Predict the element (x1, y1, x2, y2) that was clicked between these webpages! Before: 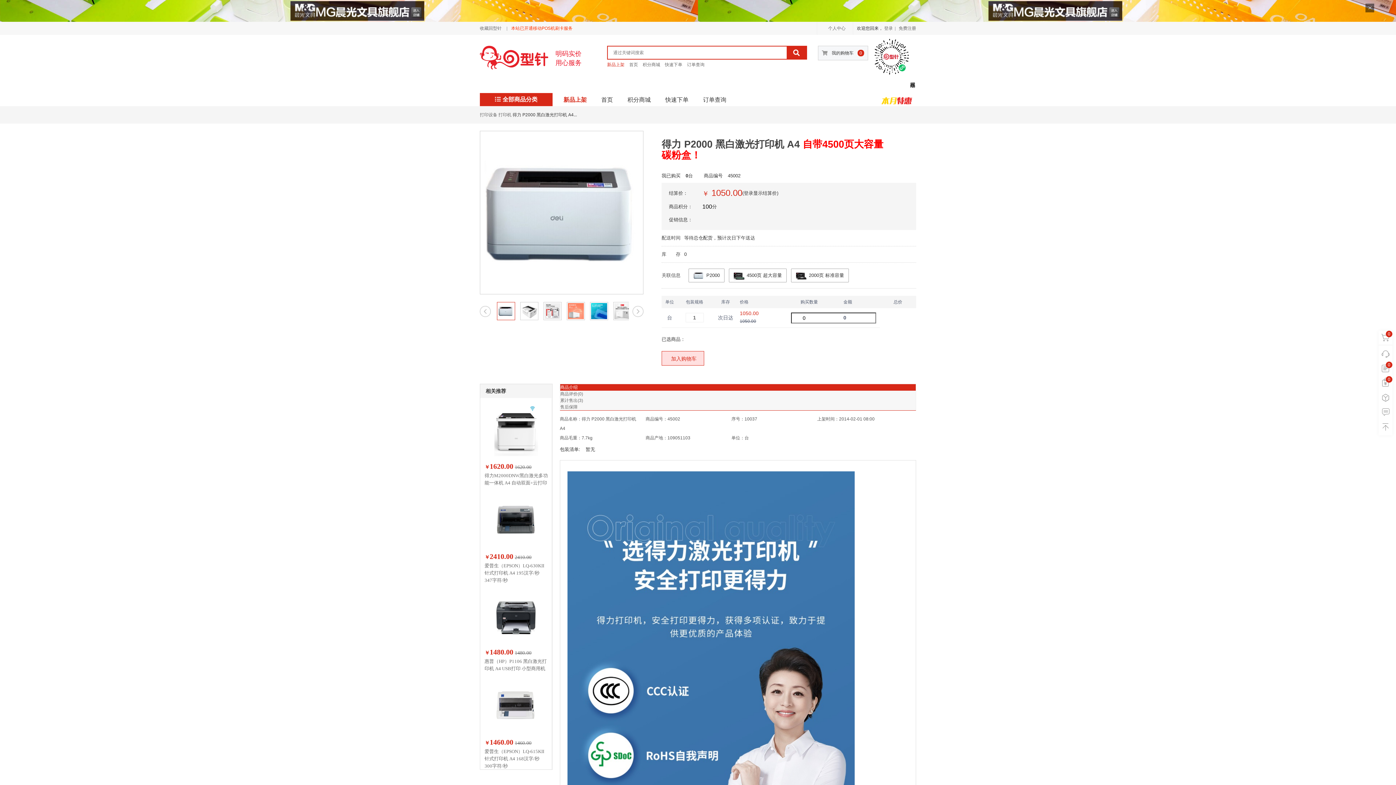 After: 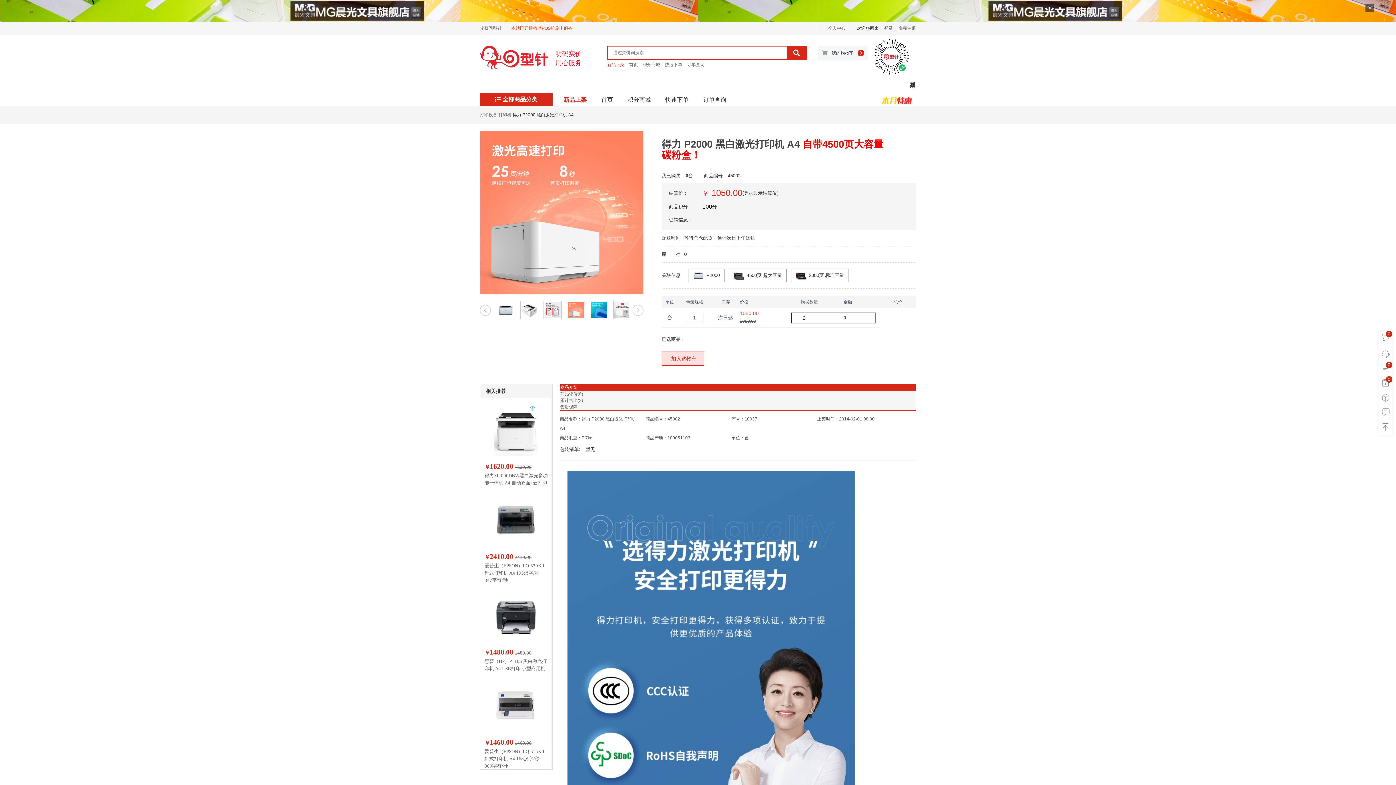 Action: bbox: (566, 316, 585, 321)